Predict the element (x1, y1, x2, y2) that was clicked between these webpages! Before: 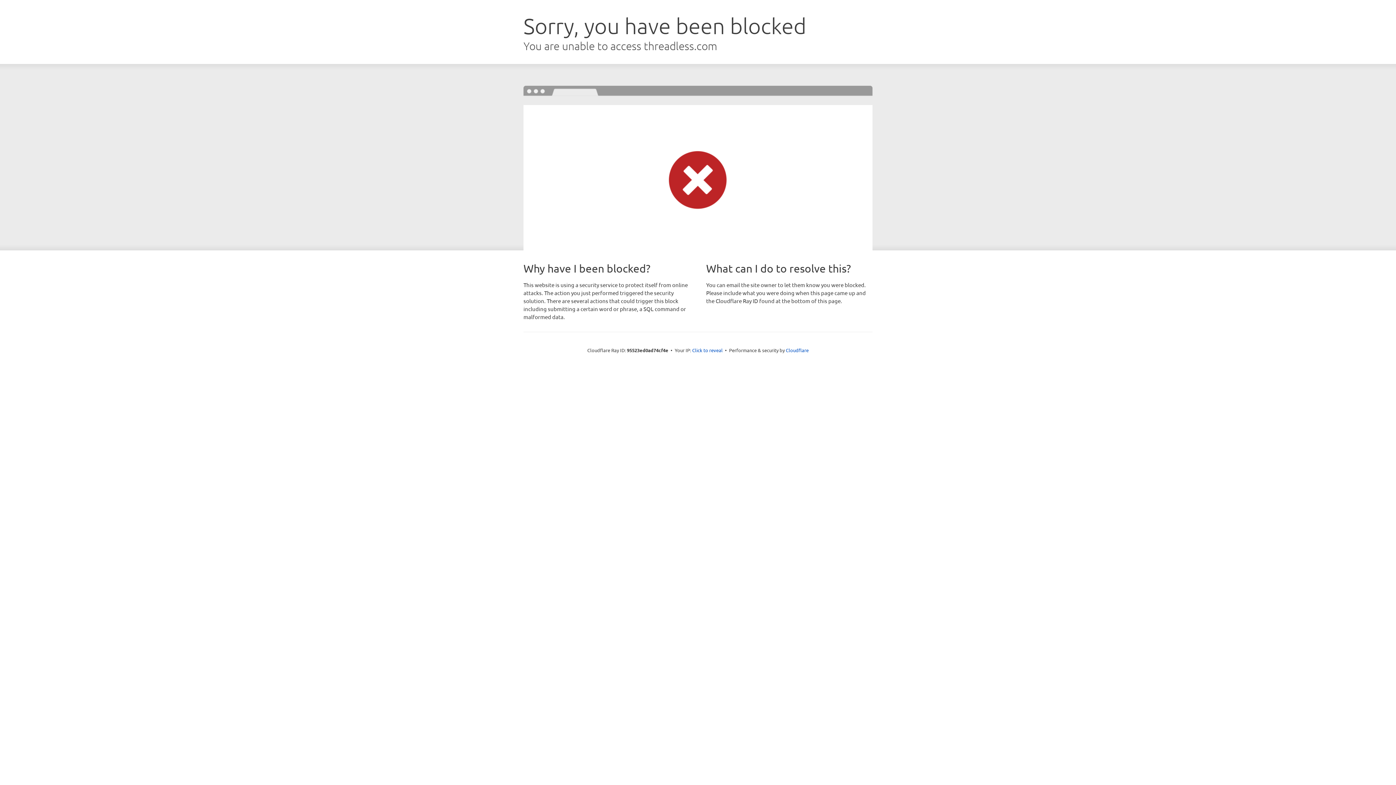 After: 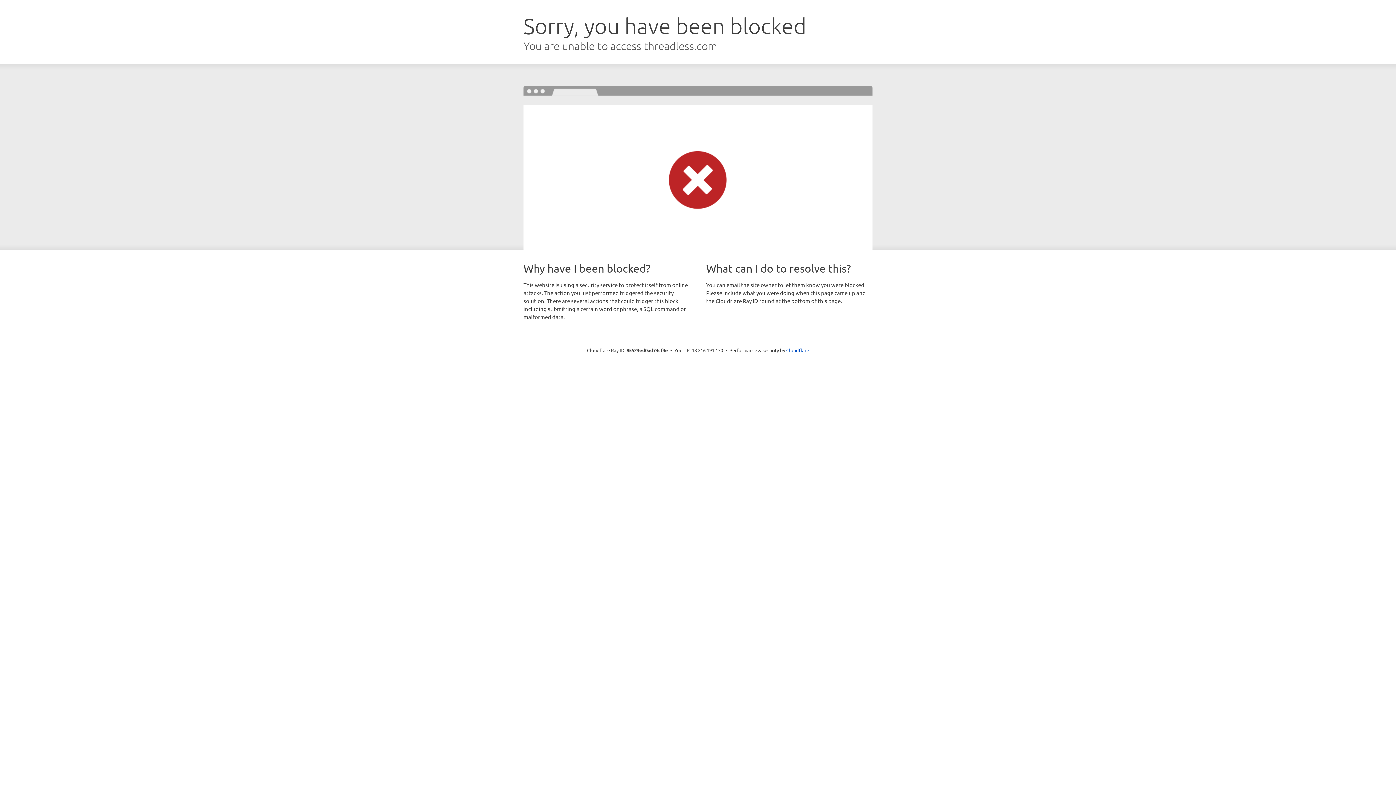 Action: label: Click to reveal bbox: (692, 346, 722, 353)